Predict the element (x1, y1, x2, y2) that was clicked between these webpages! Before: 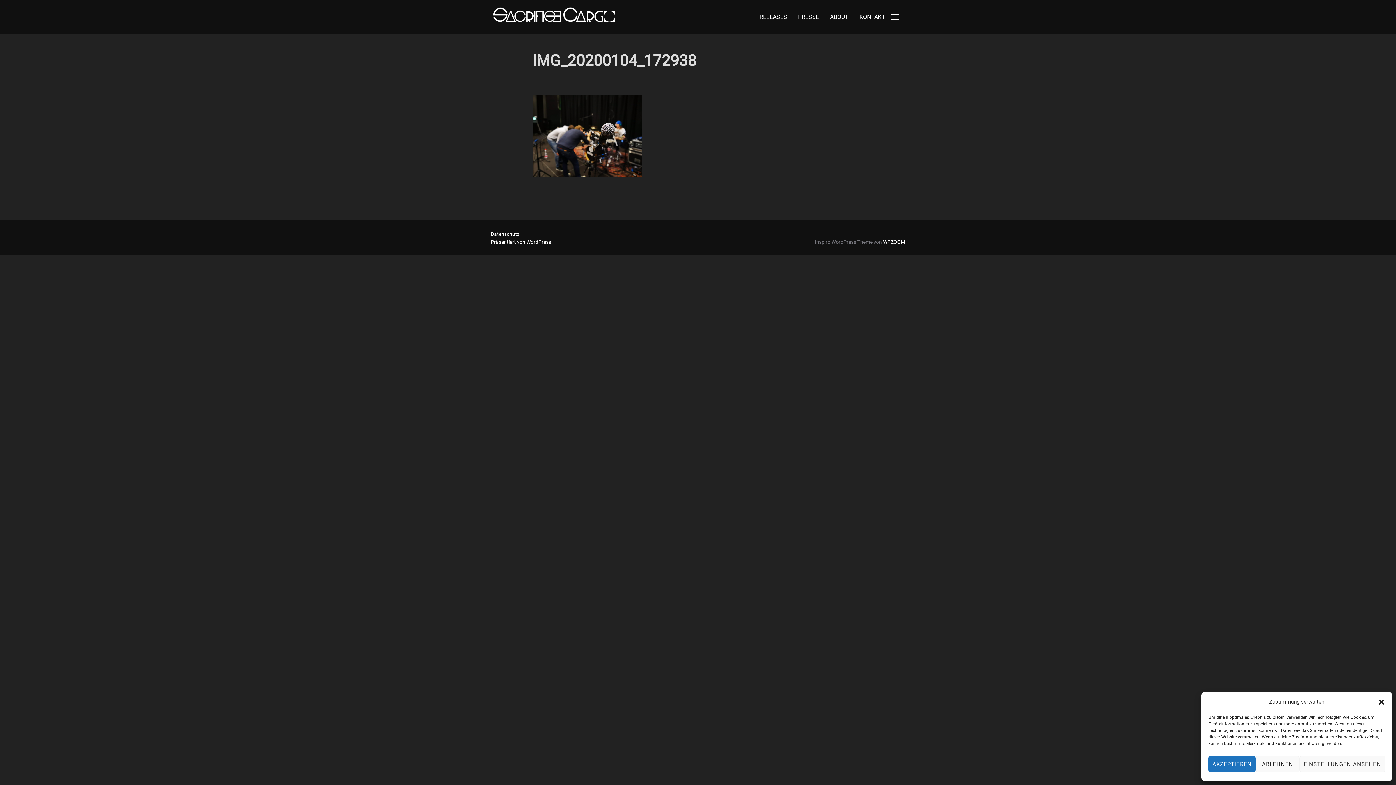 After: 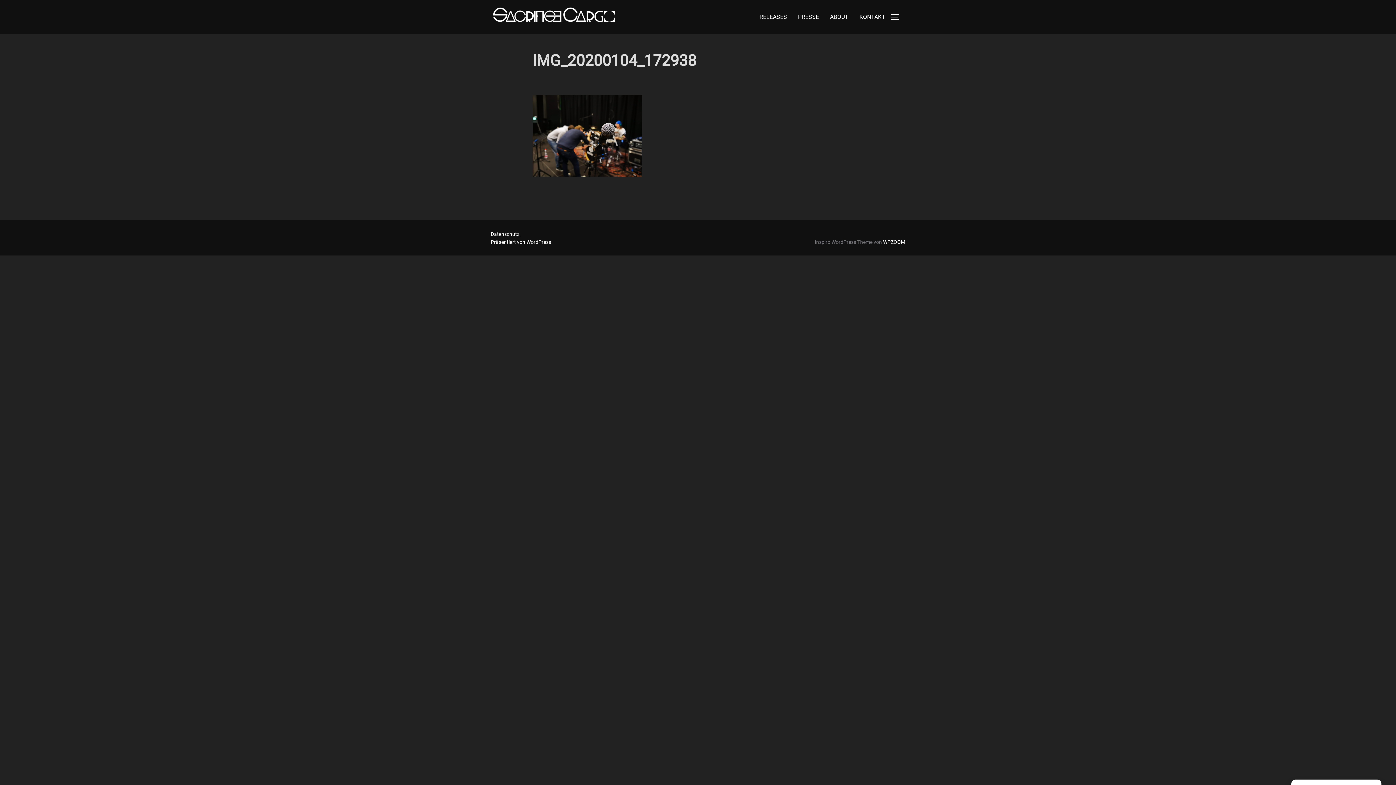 Action: bbox: (1378, 698, 1385, 706) label: Dialog schließen